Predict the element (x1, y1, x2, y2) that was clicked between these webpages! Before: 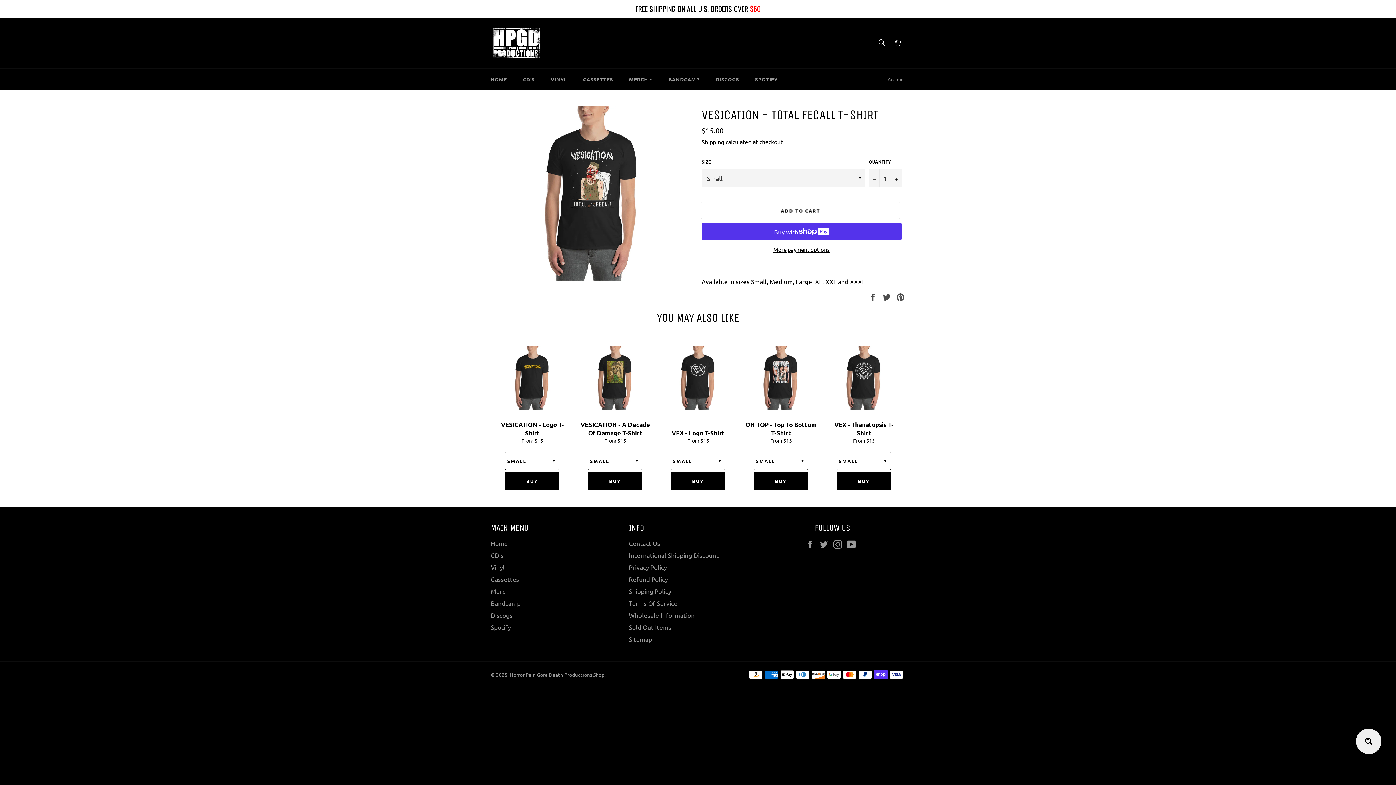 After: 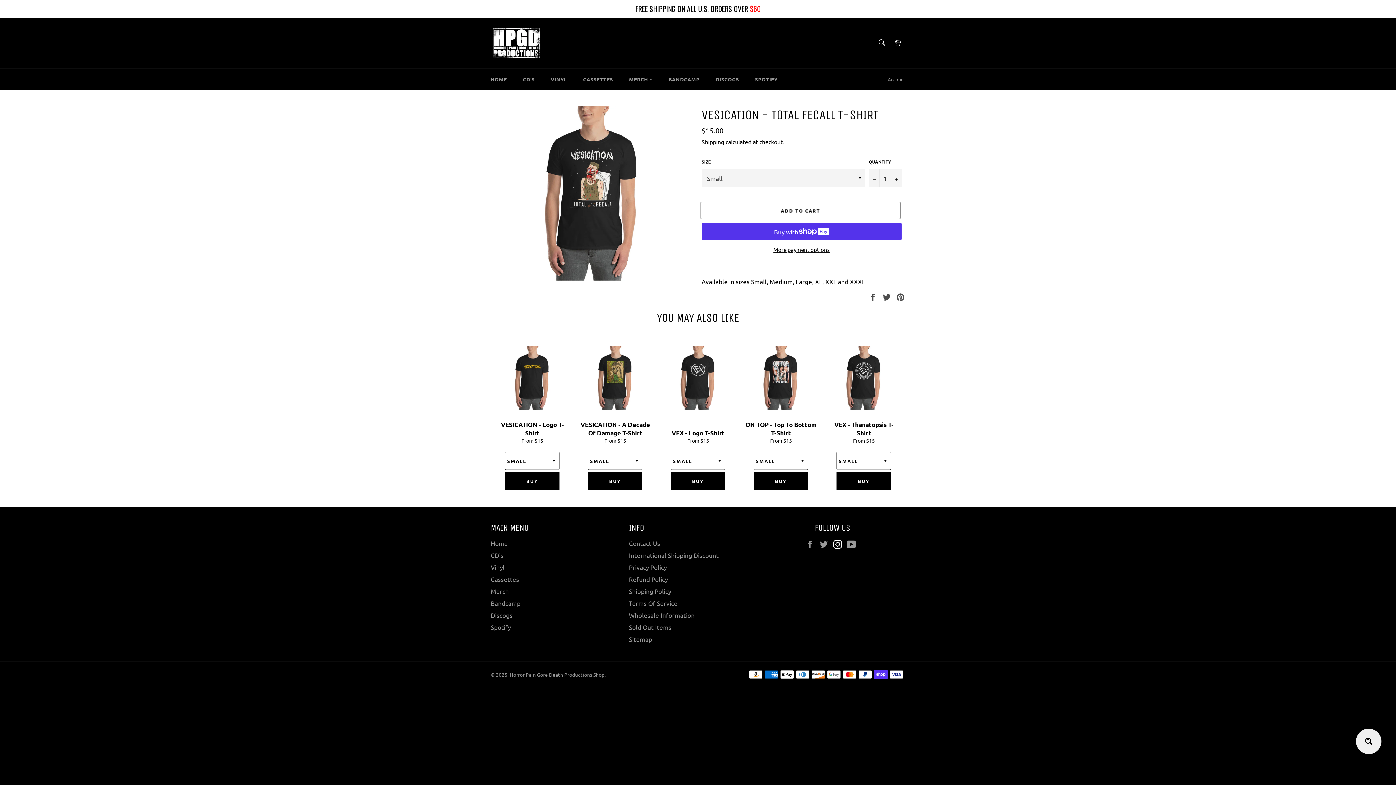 Action: label: Instagram bbox: (833, 539, 845, 549)